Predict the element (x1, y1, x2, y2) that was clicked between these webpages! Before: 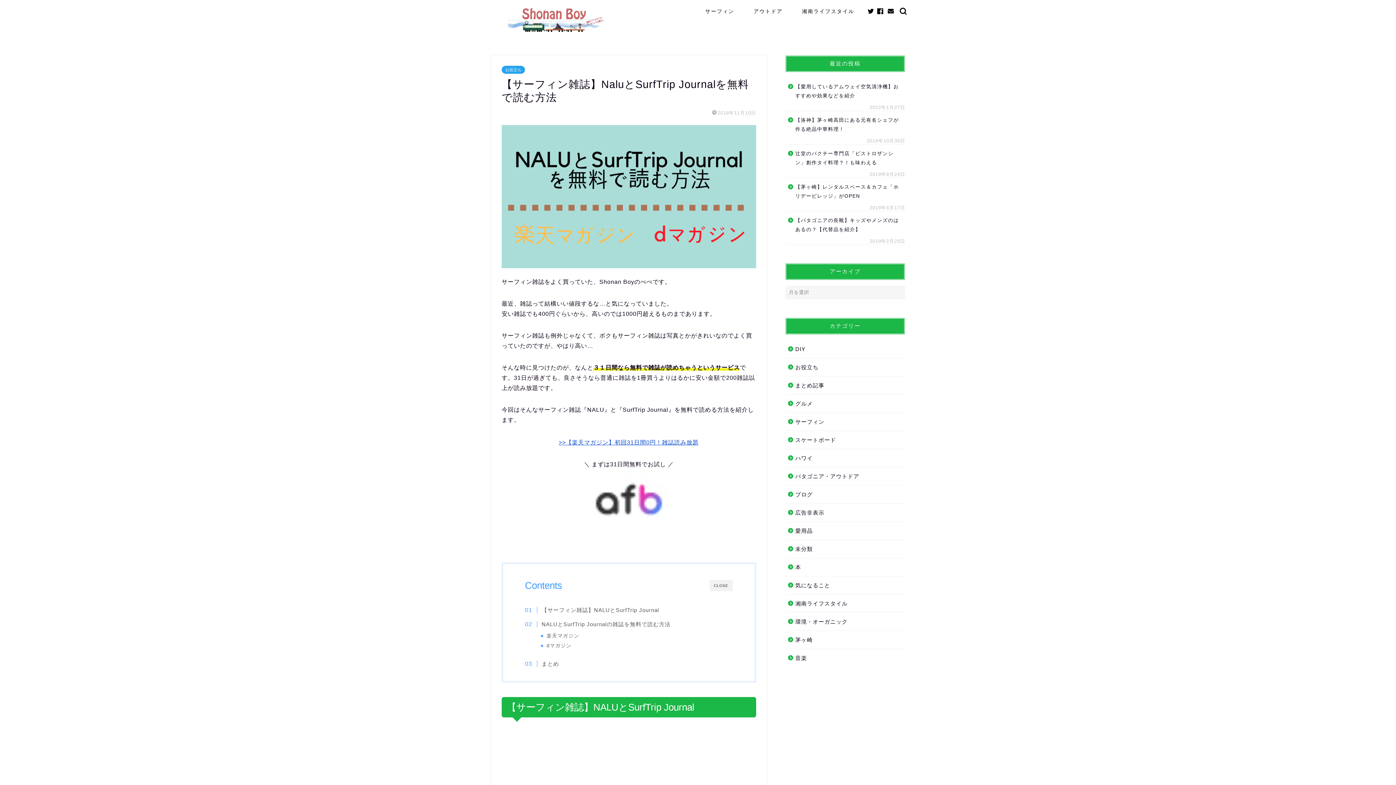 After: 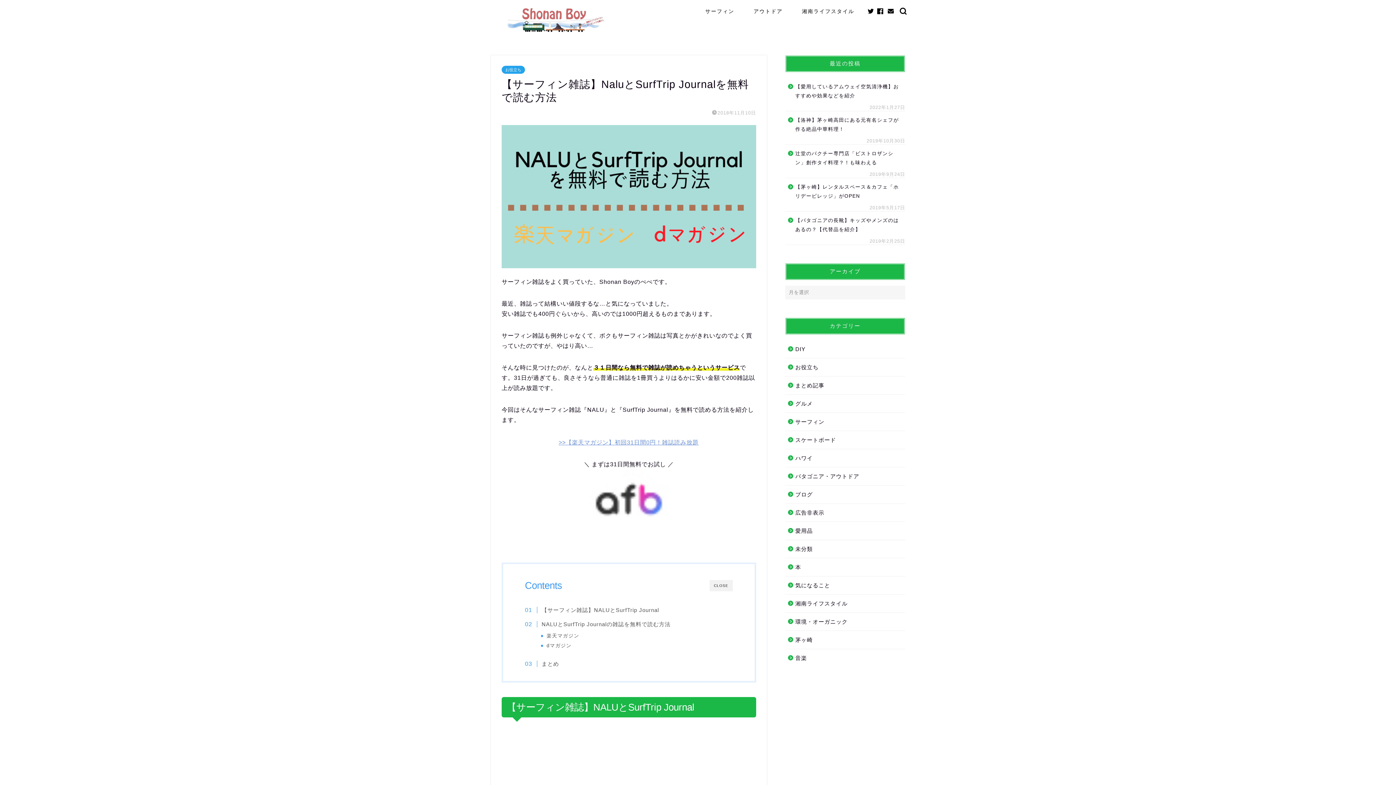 Action: label: >>【楽天マガジン】初回31日間0円！雑誌読み放題 bbox: (558, 439, 698, 445)